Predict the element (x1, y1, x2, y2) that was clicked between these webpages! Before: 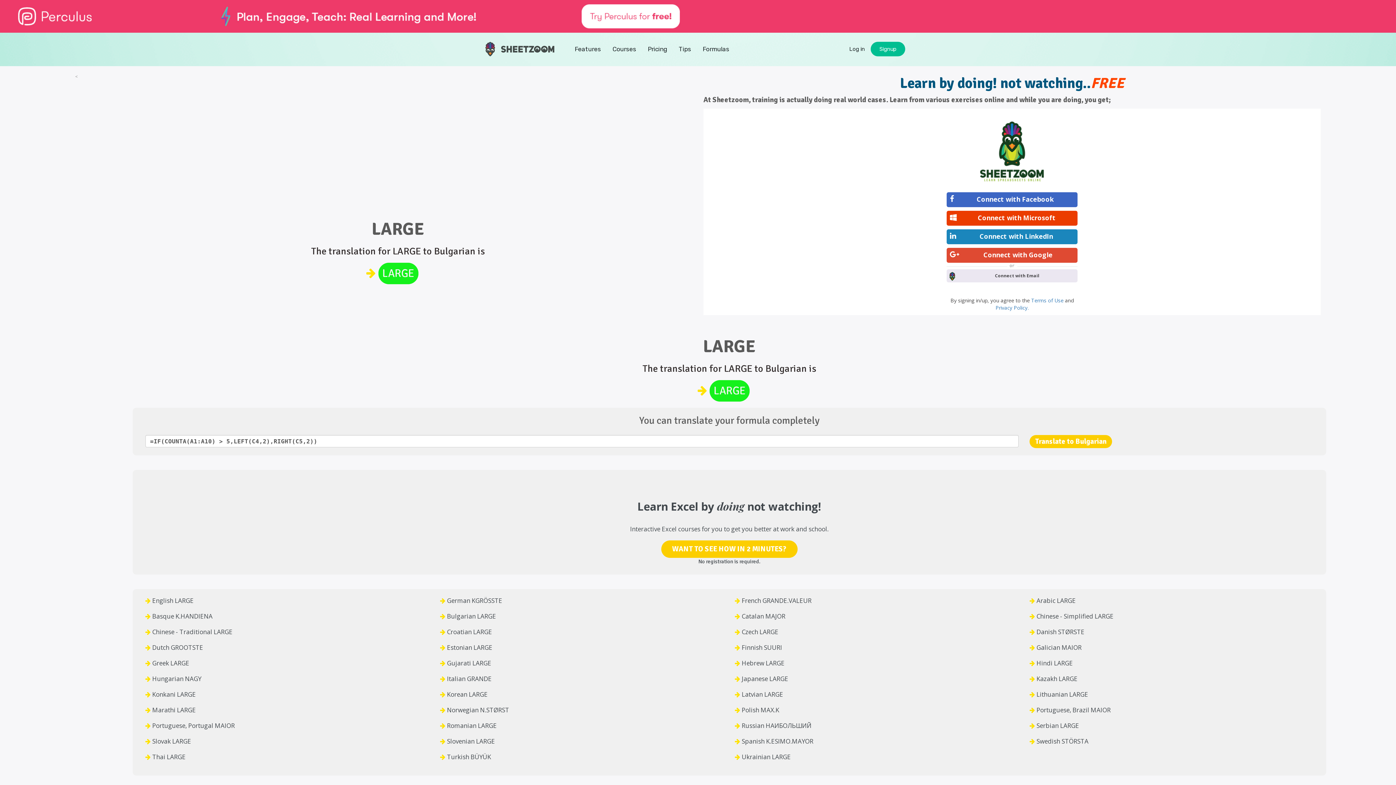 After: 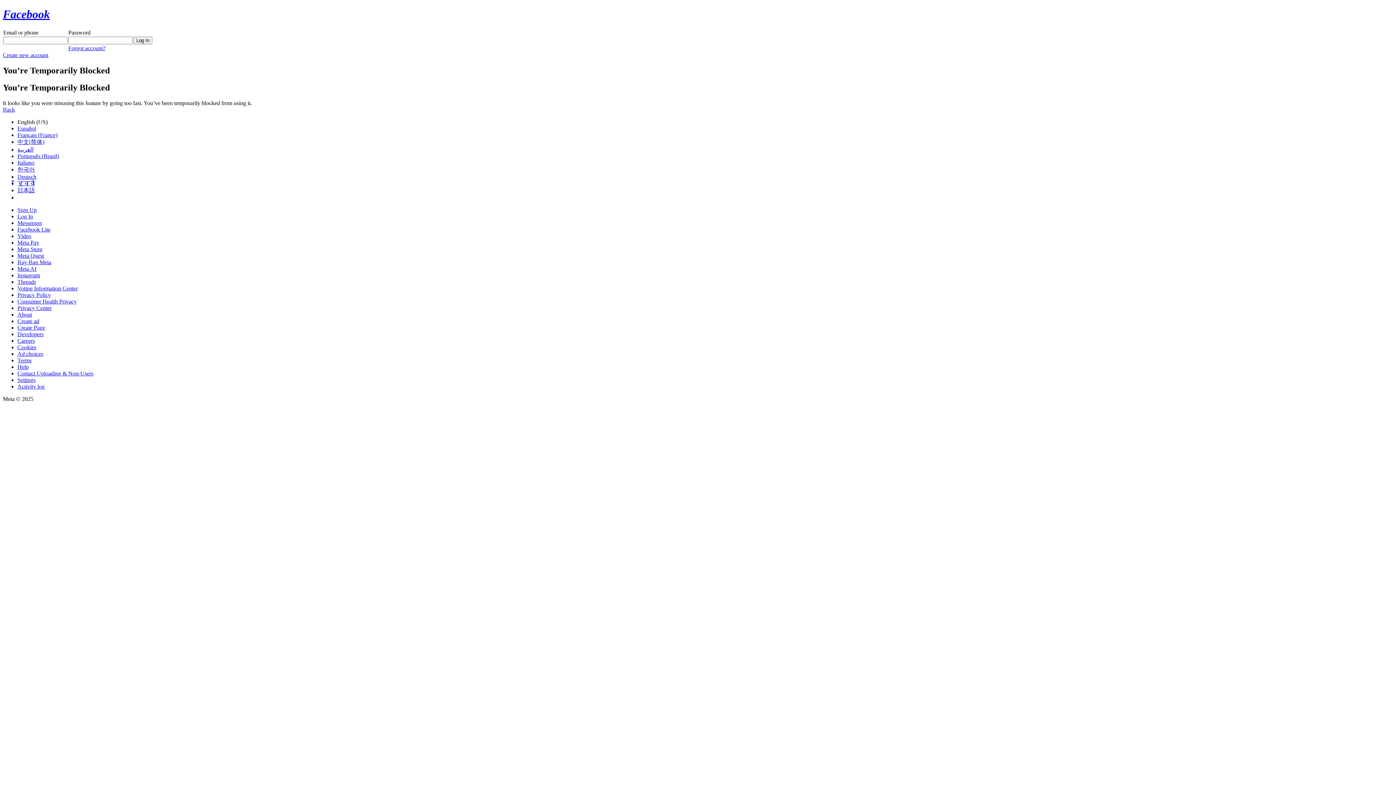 Action: label: Connect with Facebook bbox: (946, 192, 1077, 207)